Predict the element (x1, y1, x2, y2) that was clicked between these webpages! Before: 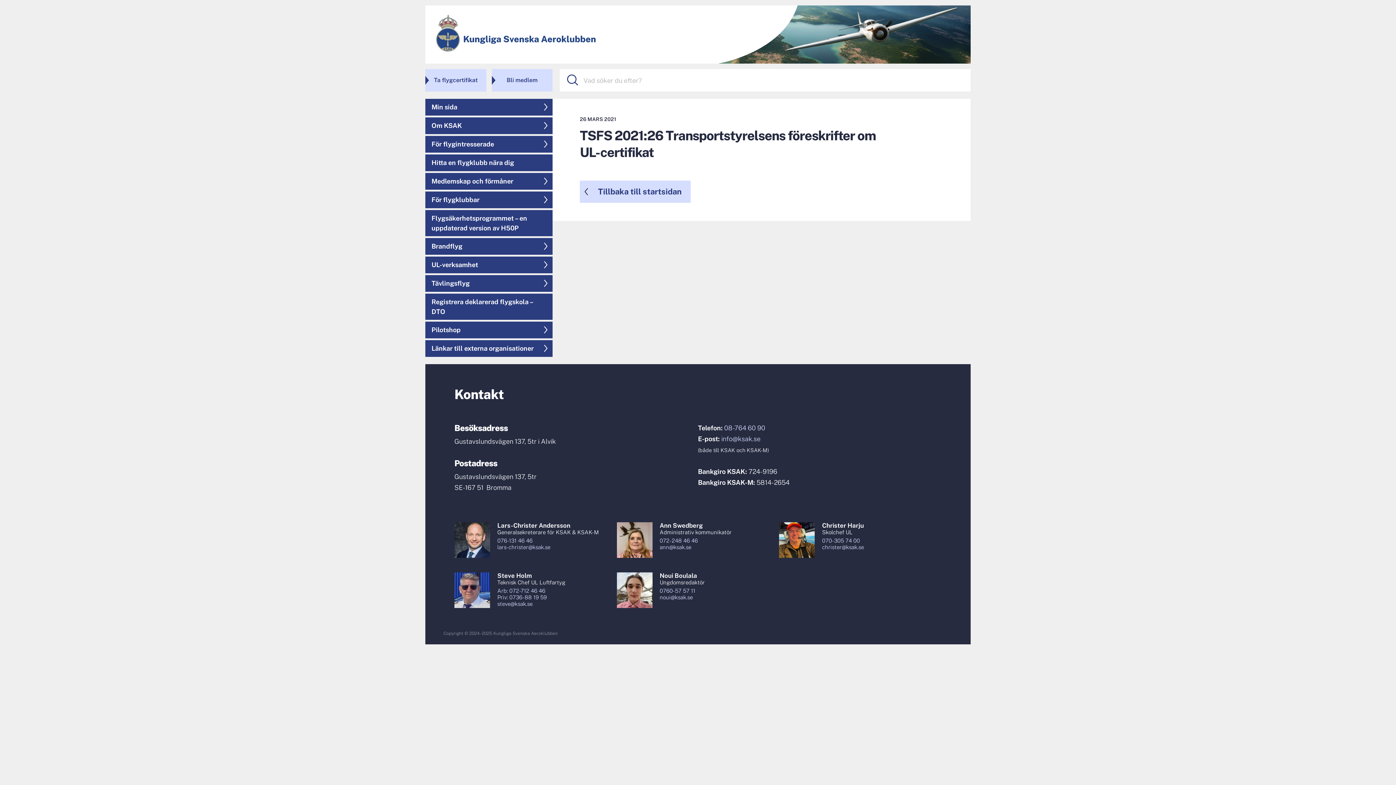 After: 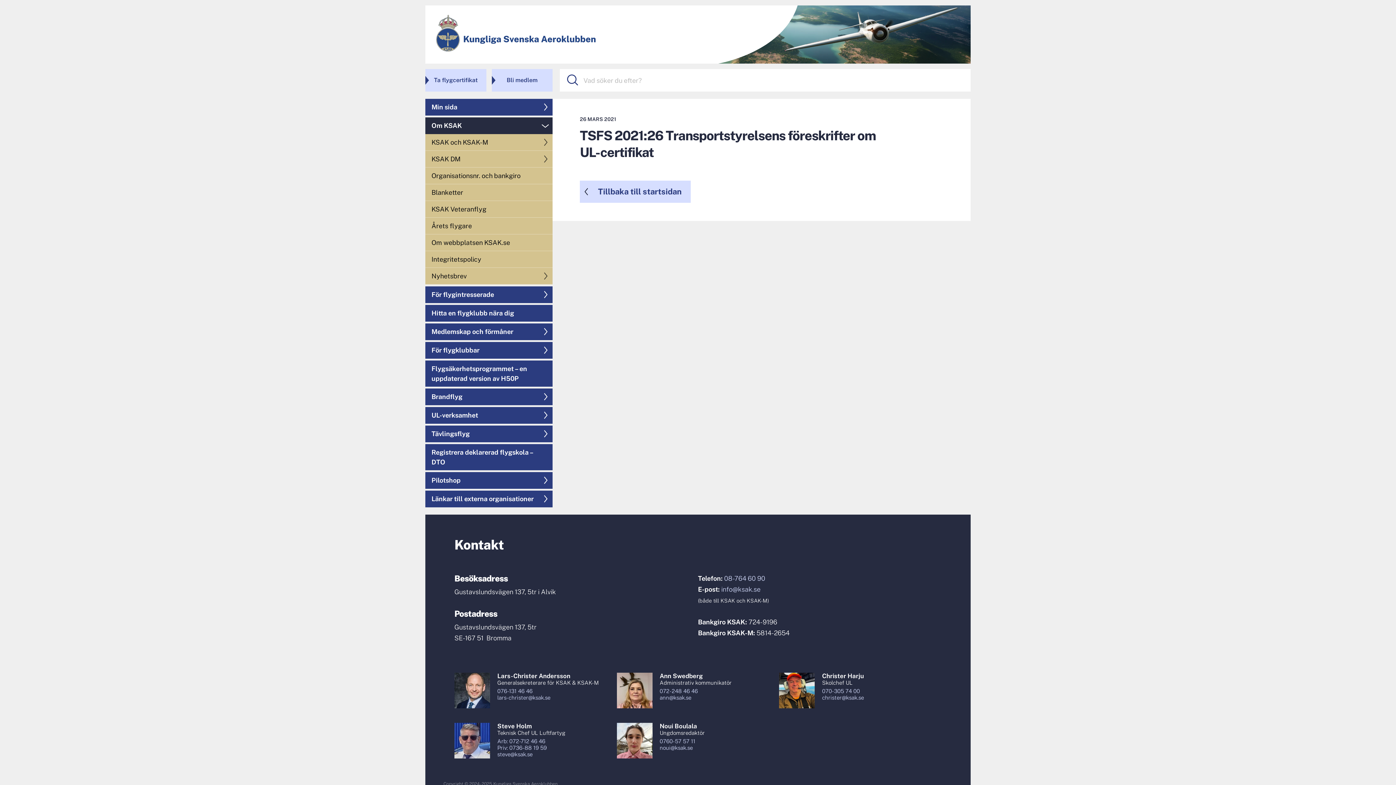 Action: label: Om KSAK bbox: (425, 117, 552, 134)